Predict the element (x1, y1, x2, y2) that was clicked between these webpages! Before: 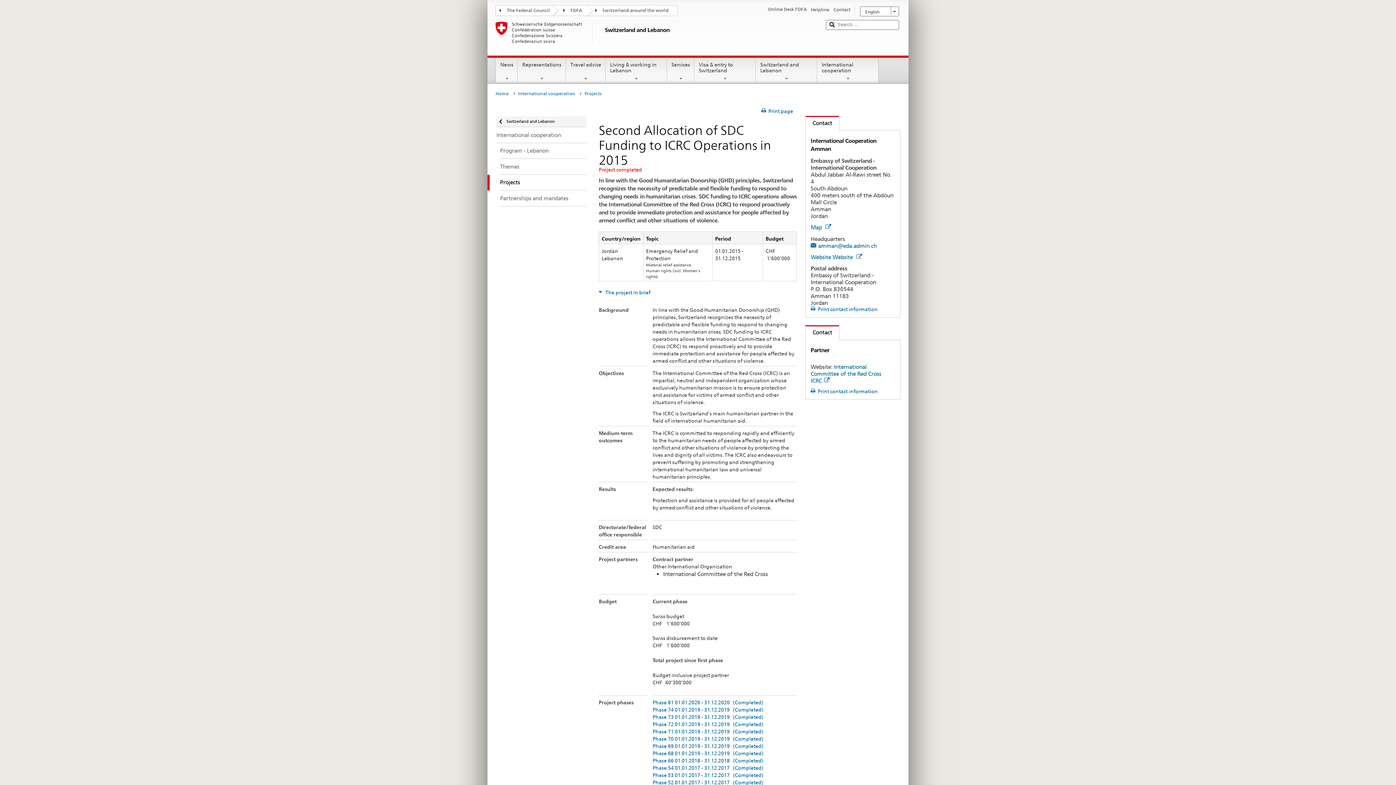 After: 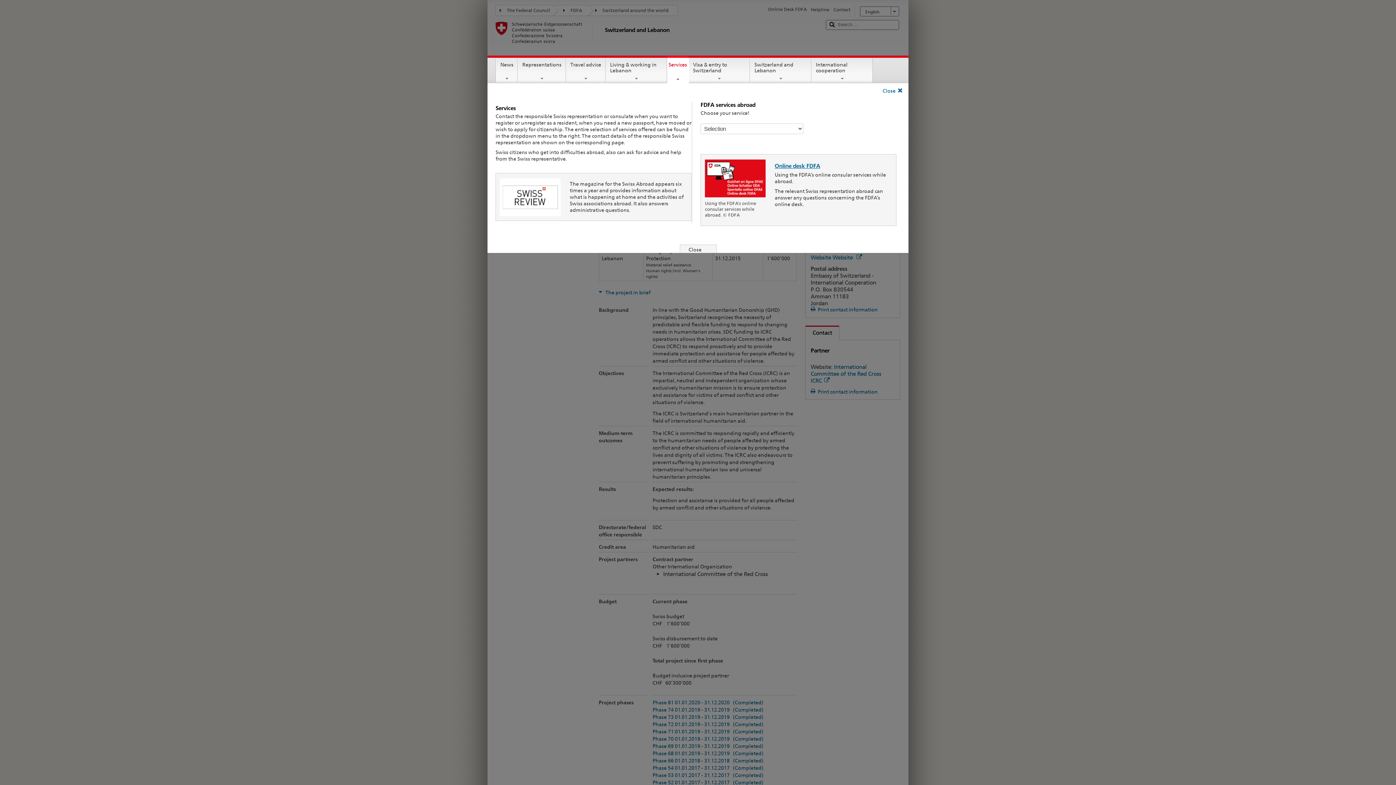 Action: bbox: (667, 57, 694, 81) label: Services